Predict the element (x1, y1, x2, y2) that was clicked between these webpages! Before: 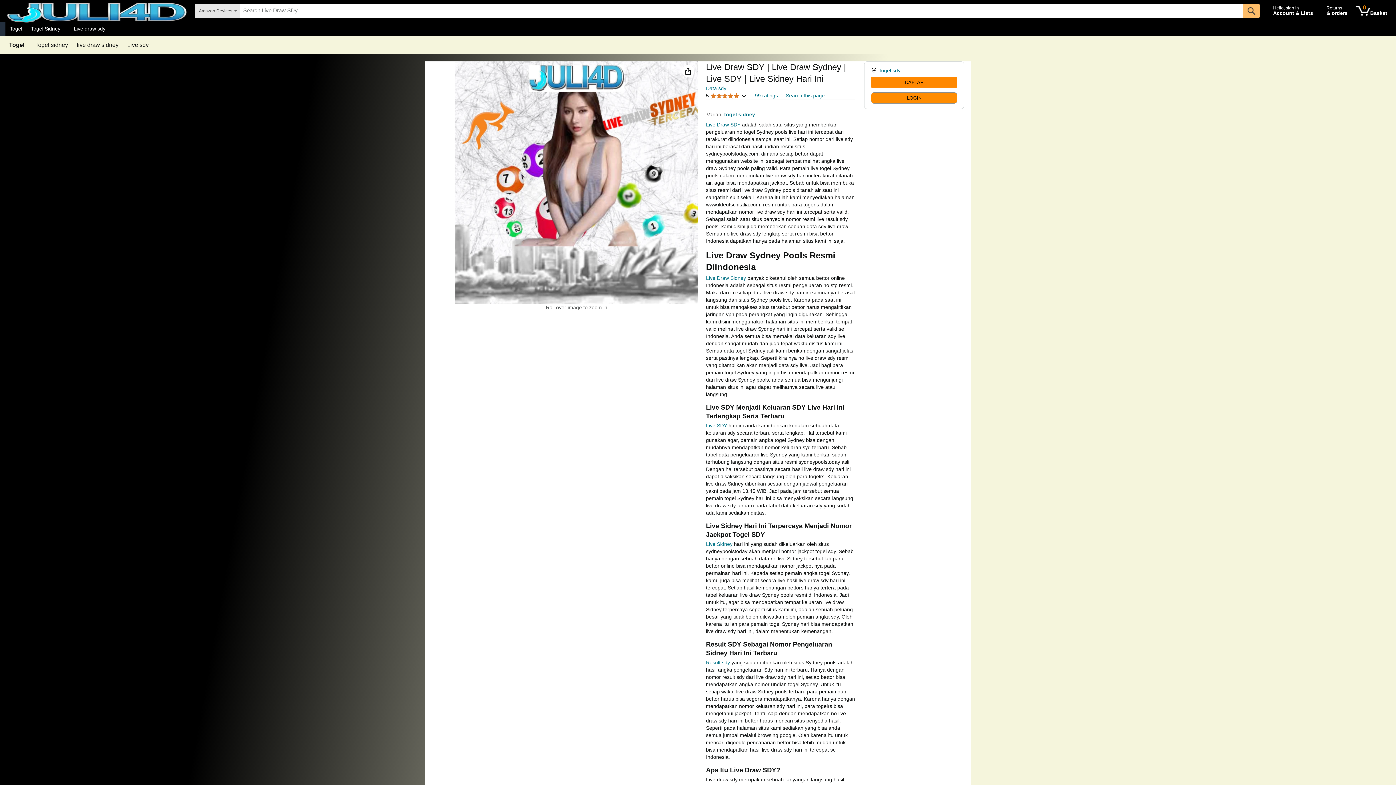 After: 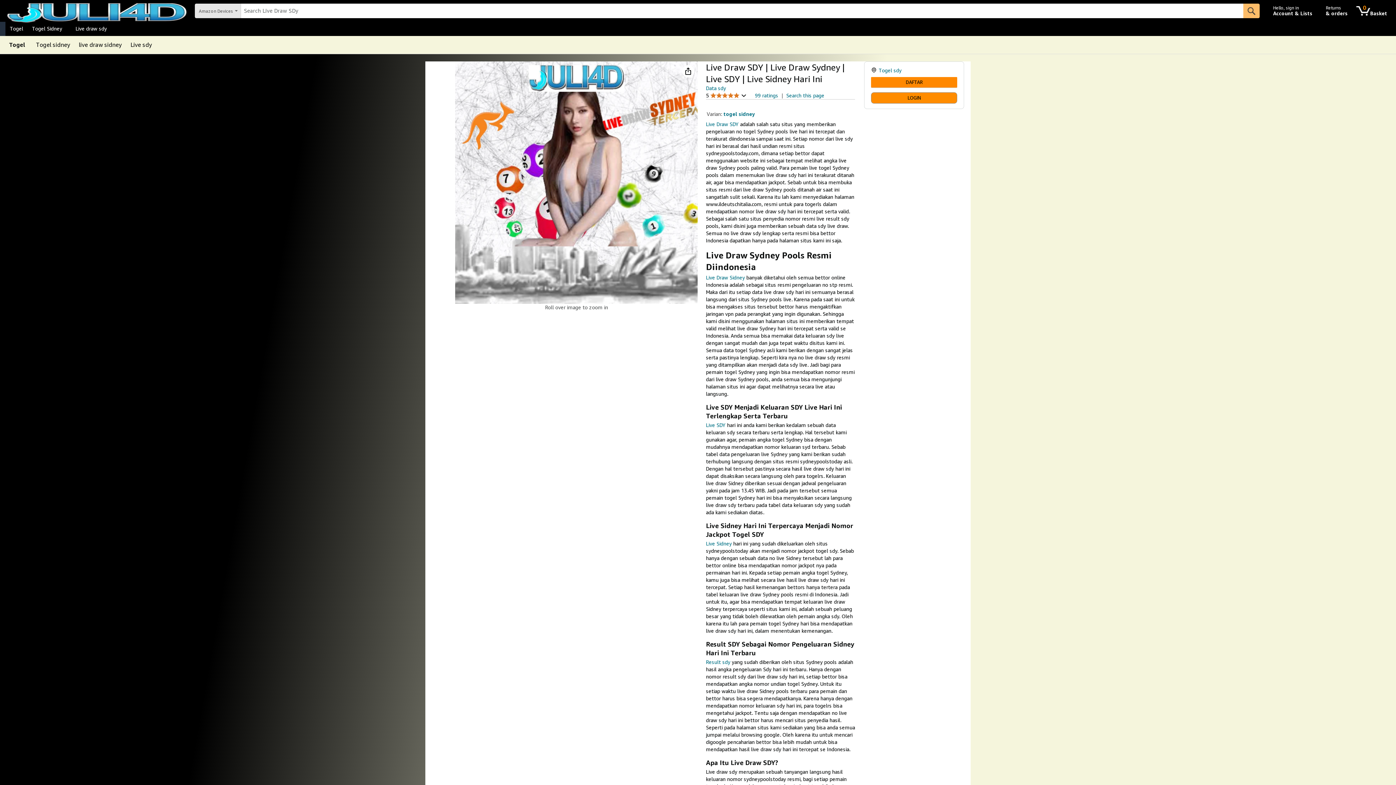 Action: label: live draw sidney bbox: (76, 42, 118, 48)